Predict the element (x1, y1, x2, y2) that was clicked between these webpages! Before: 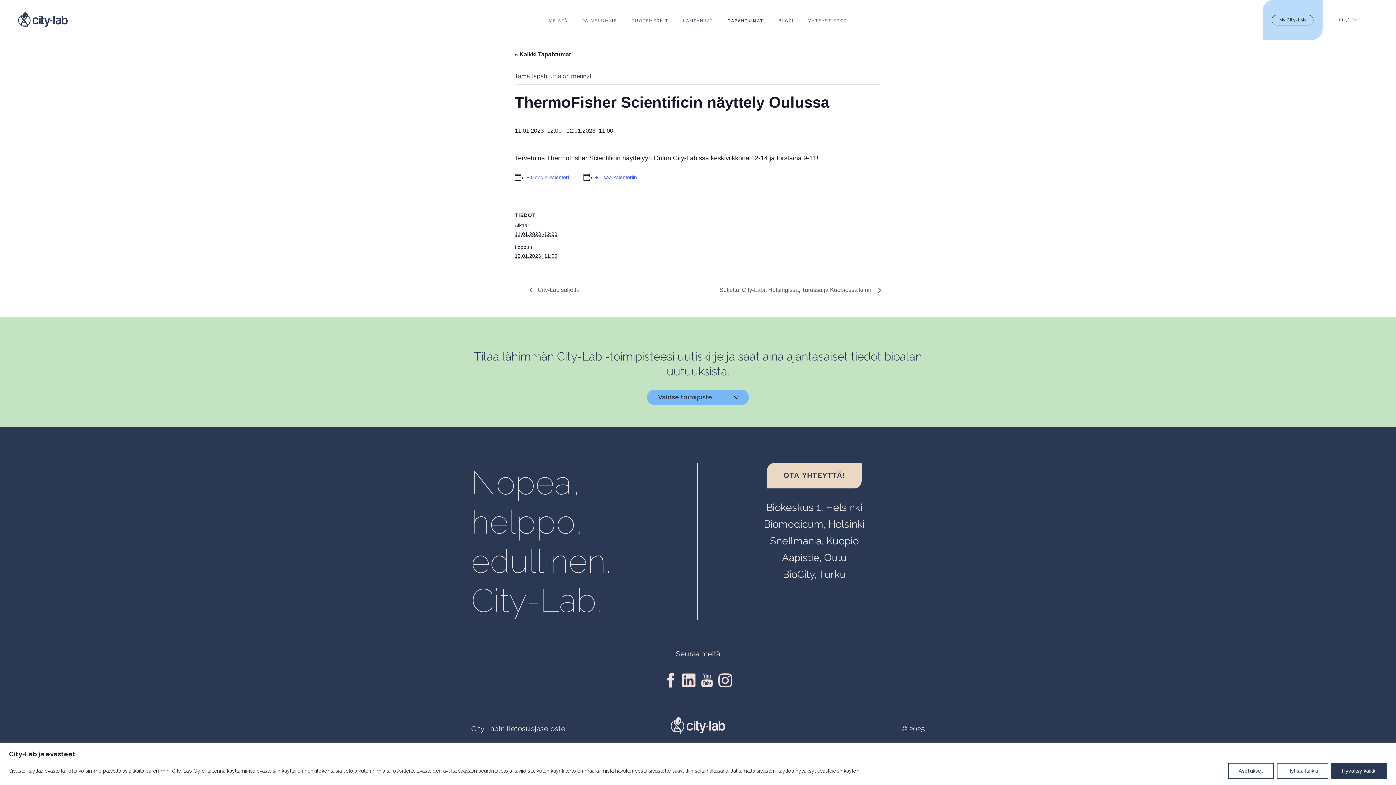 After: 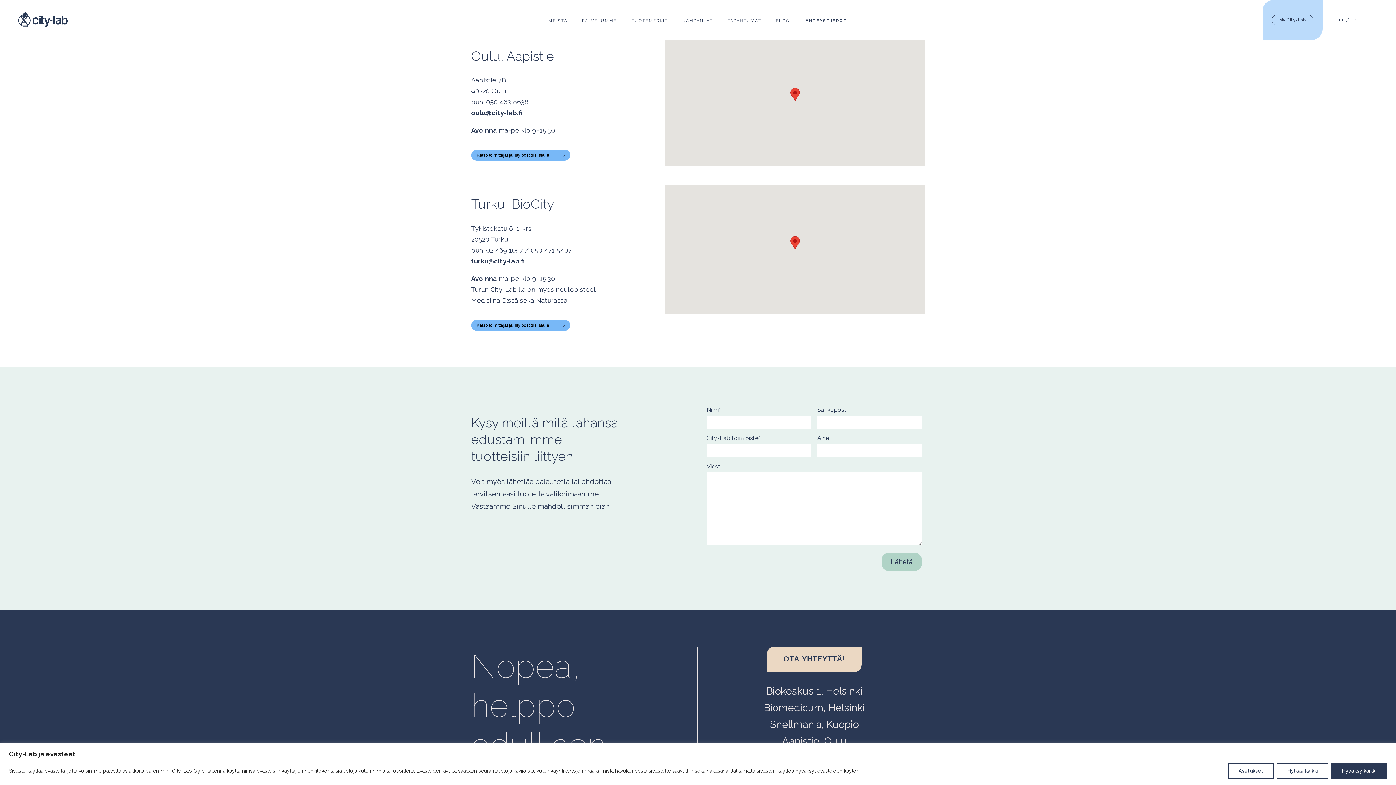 Action: bbox: (782, 551, 846, 563) label: Aapistie, Oulu